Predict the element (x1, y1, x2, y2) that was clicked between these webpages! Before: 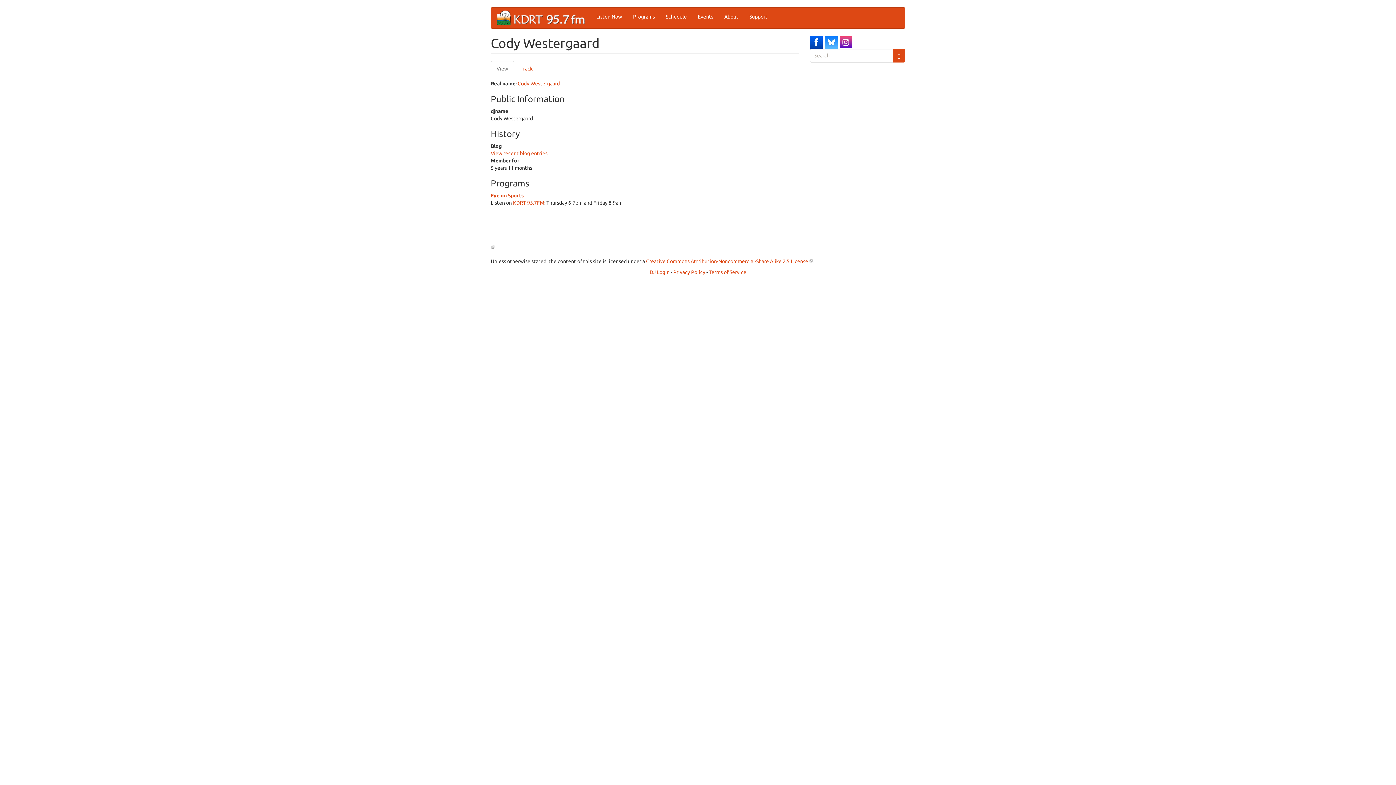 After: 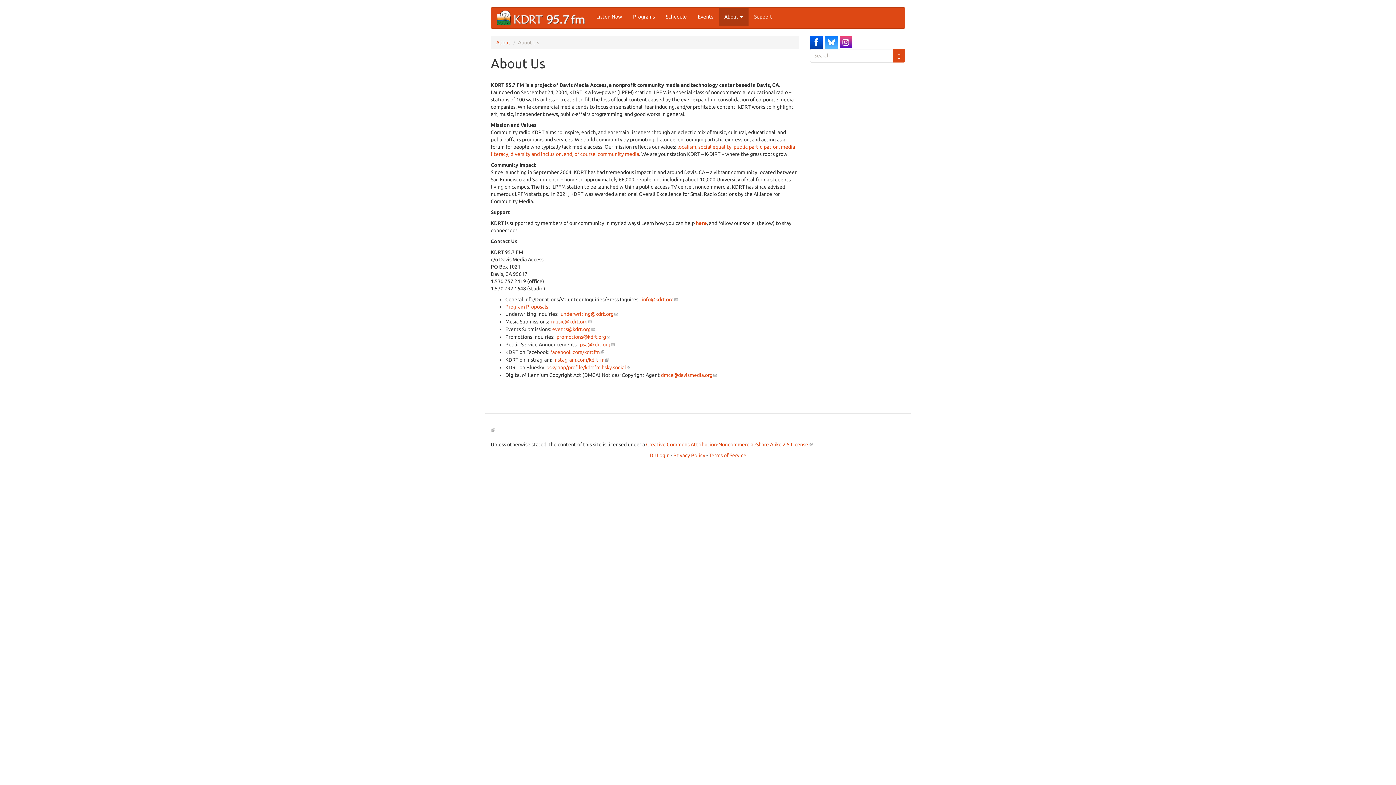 Action: label: About bbox: (719, 7, 744, 25)